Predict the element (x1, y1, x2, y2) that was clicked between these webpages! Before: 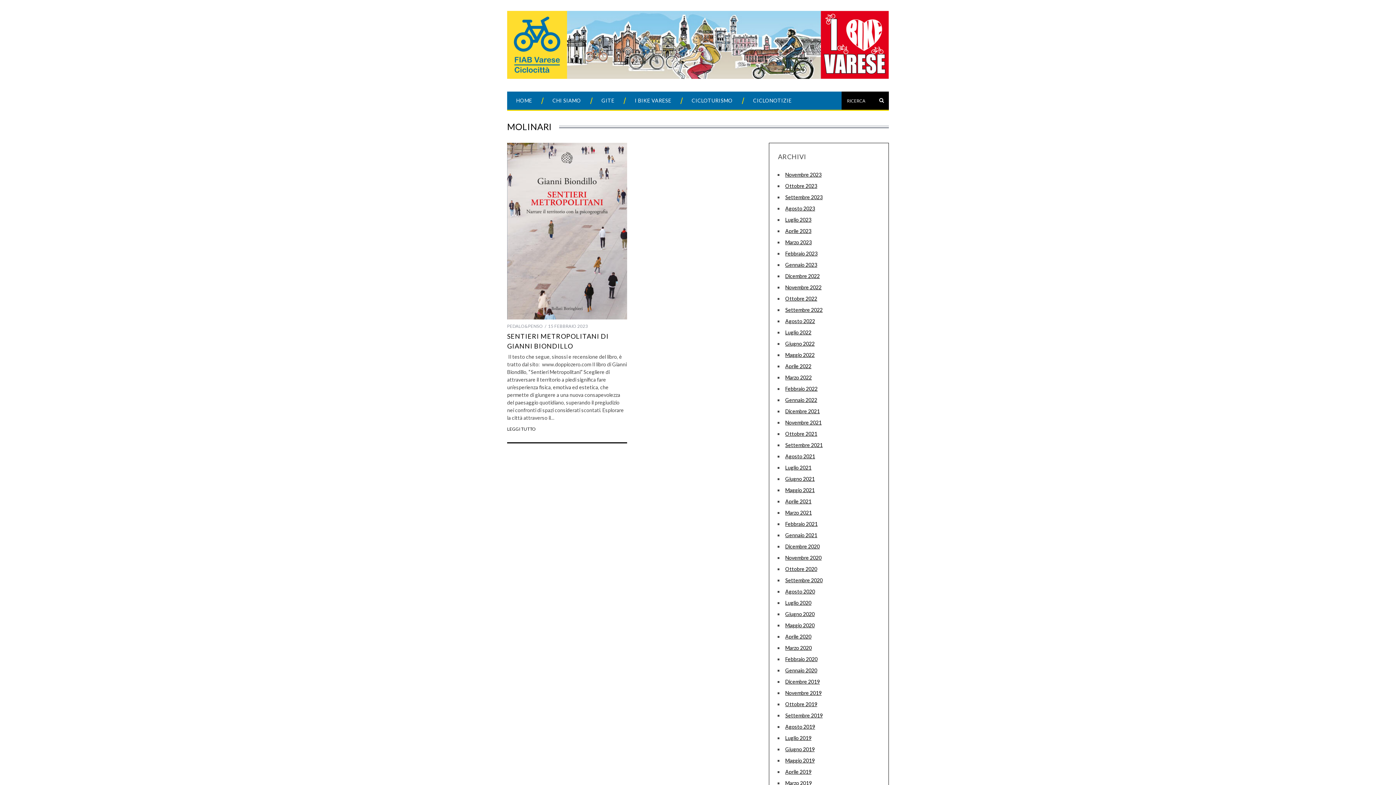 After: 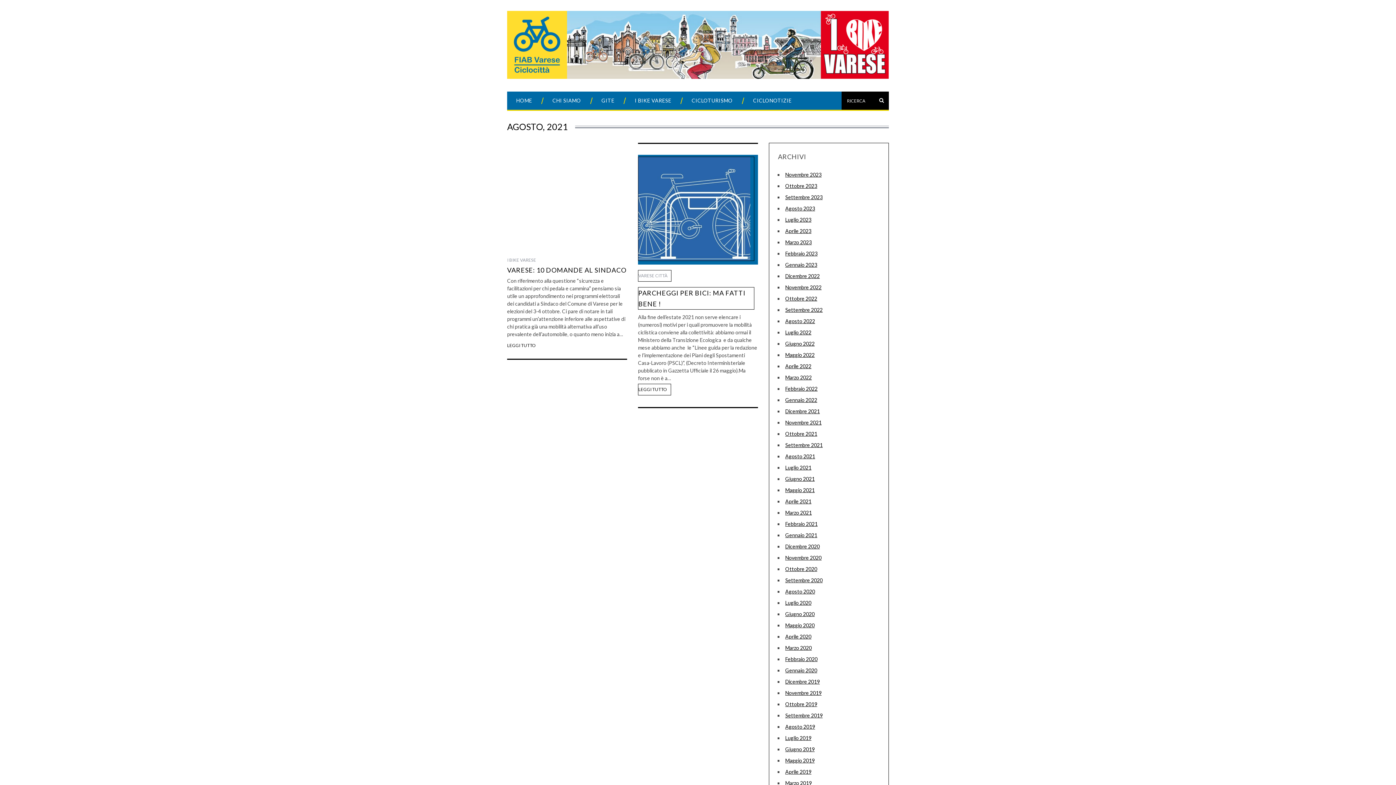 Action: label: Agosto 2021 bbox: (785, 453, 815, 459)